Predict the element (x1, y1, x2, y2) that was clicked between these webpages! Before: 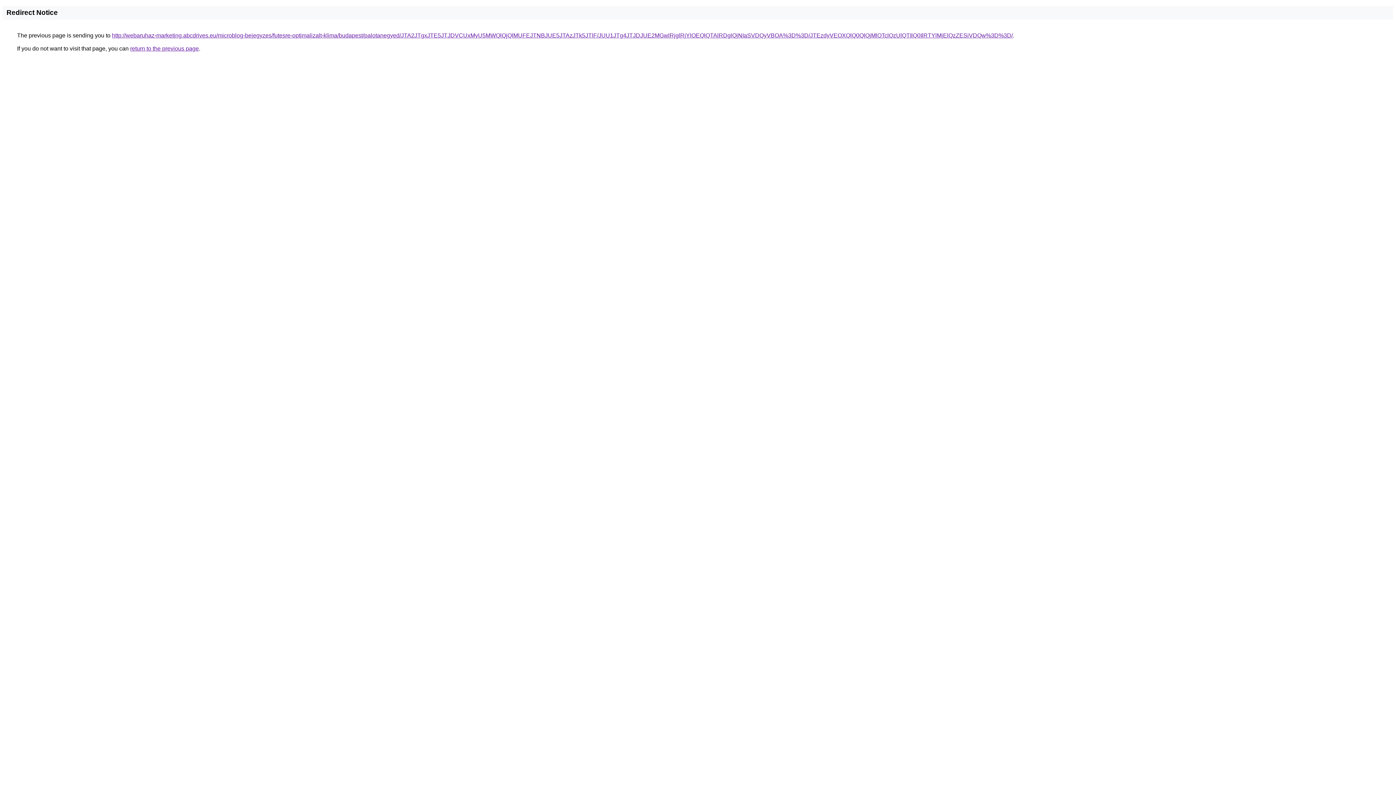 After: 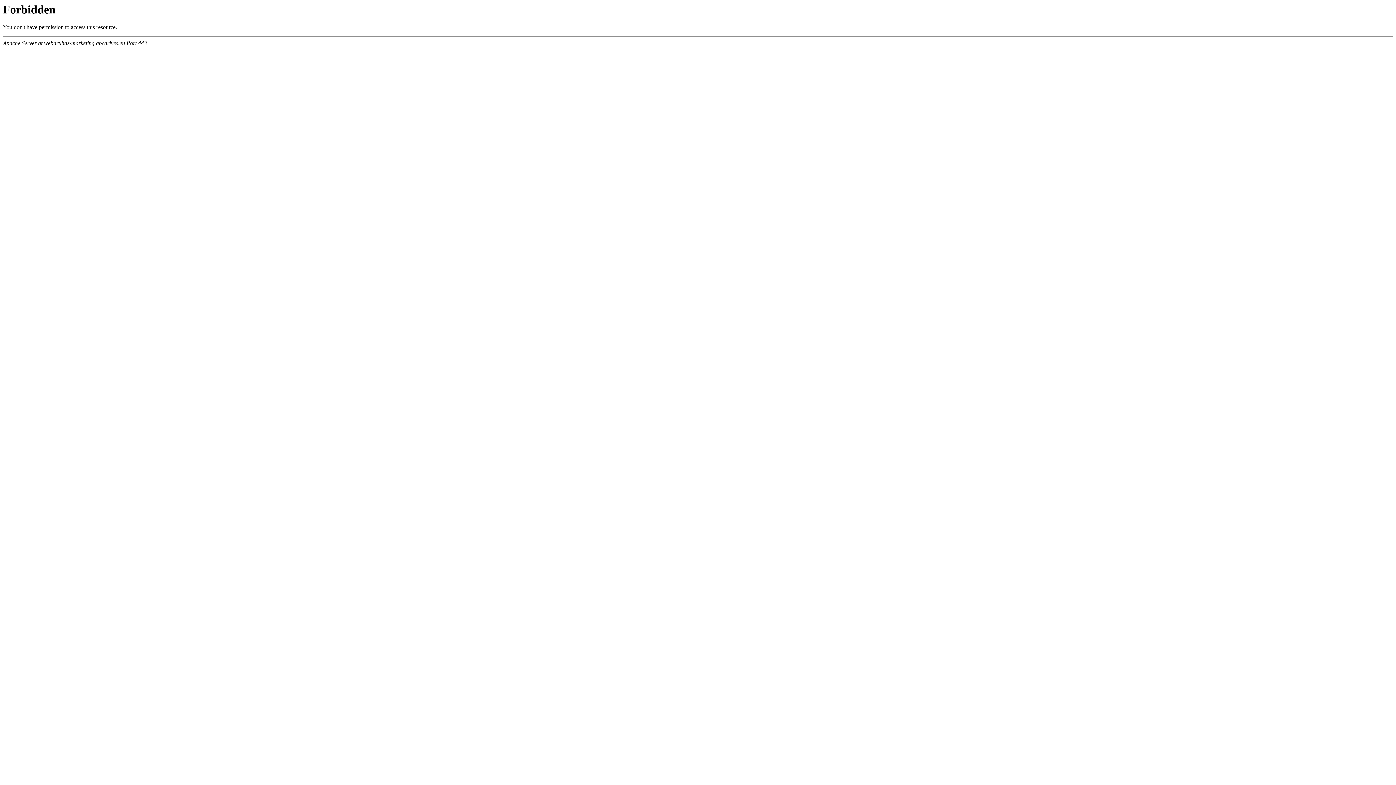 Action: bbox: (112, 32, 1013, 38) label: http://webaruhaz-marketing.abcdrives.eu/microblog-bejegyzes/futesre-optimalizalt-klima/budapest/palotanegyed/JTA2JTgxJTE5JTJDVCUxMyU5MWQlQjQlMUFEJTNBJUE5JTAzJTk5JTlF/JUU1JTg4JTJDJUE2MGwlRjglRjYlOEQlQTAlRDglQjNIaSVDQyVBOA%3D%3D/JTEzdyVEOXQlQ0QlQjMlOTclQzUlQTIlQ0IlRTYlMjElQzZESiVDQw%3D%3D/